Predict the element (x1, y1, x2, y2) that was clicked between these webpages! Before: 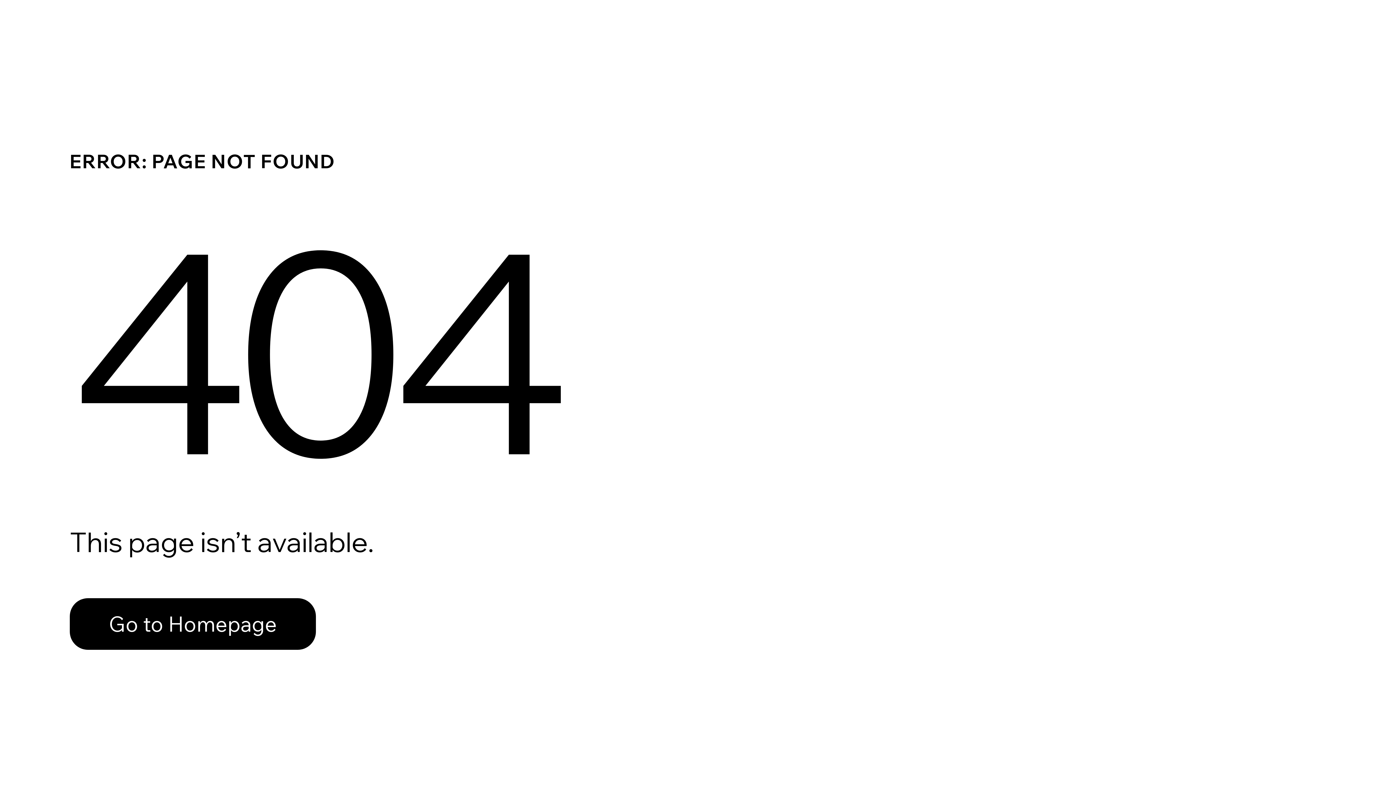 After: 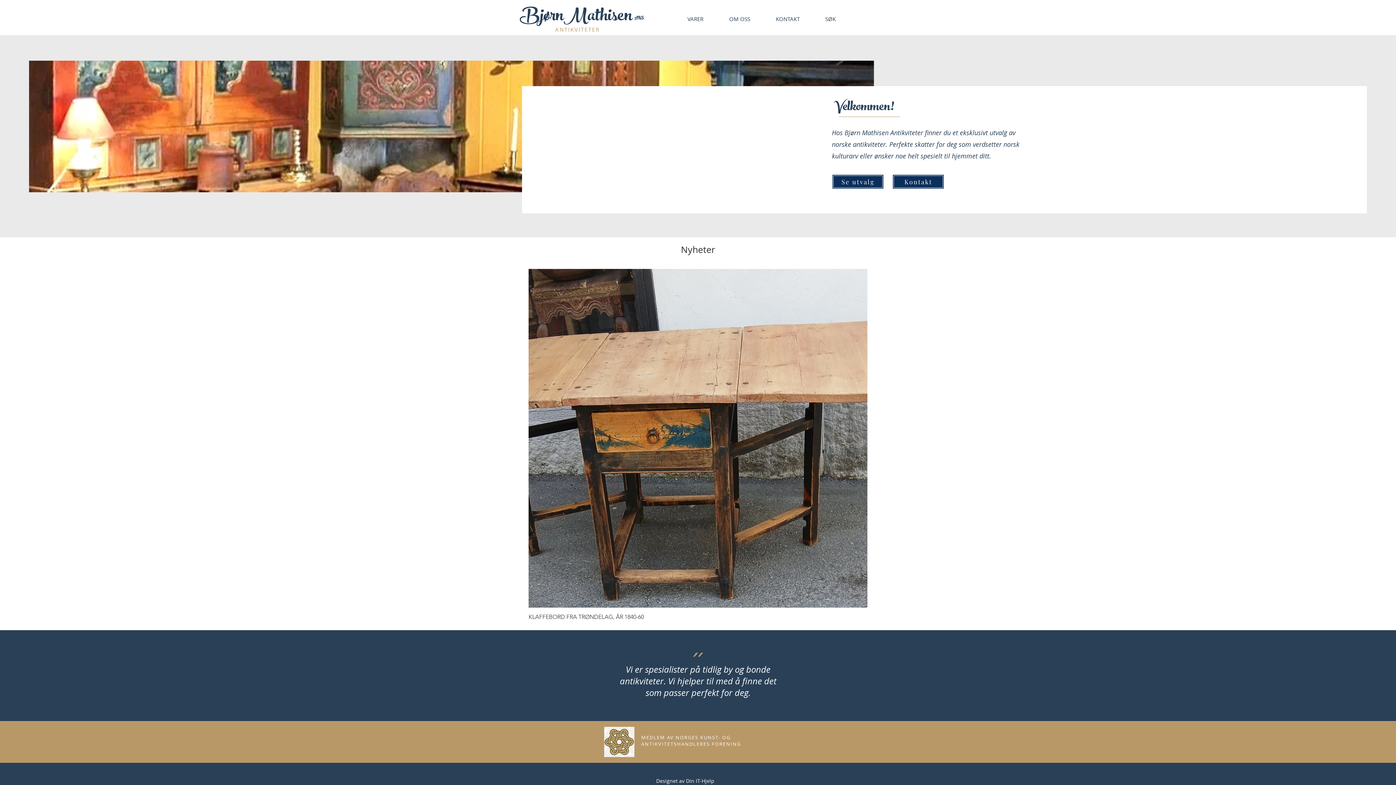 Action: label: Go to Homepage bbox: (69, 582, 768, 659)